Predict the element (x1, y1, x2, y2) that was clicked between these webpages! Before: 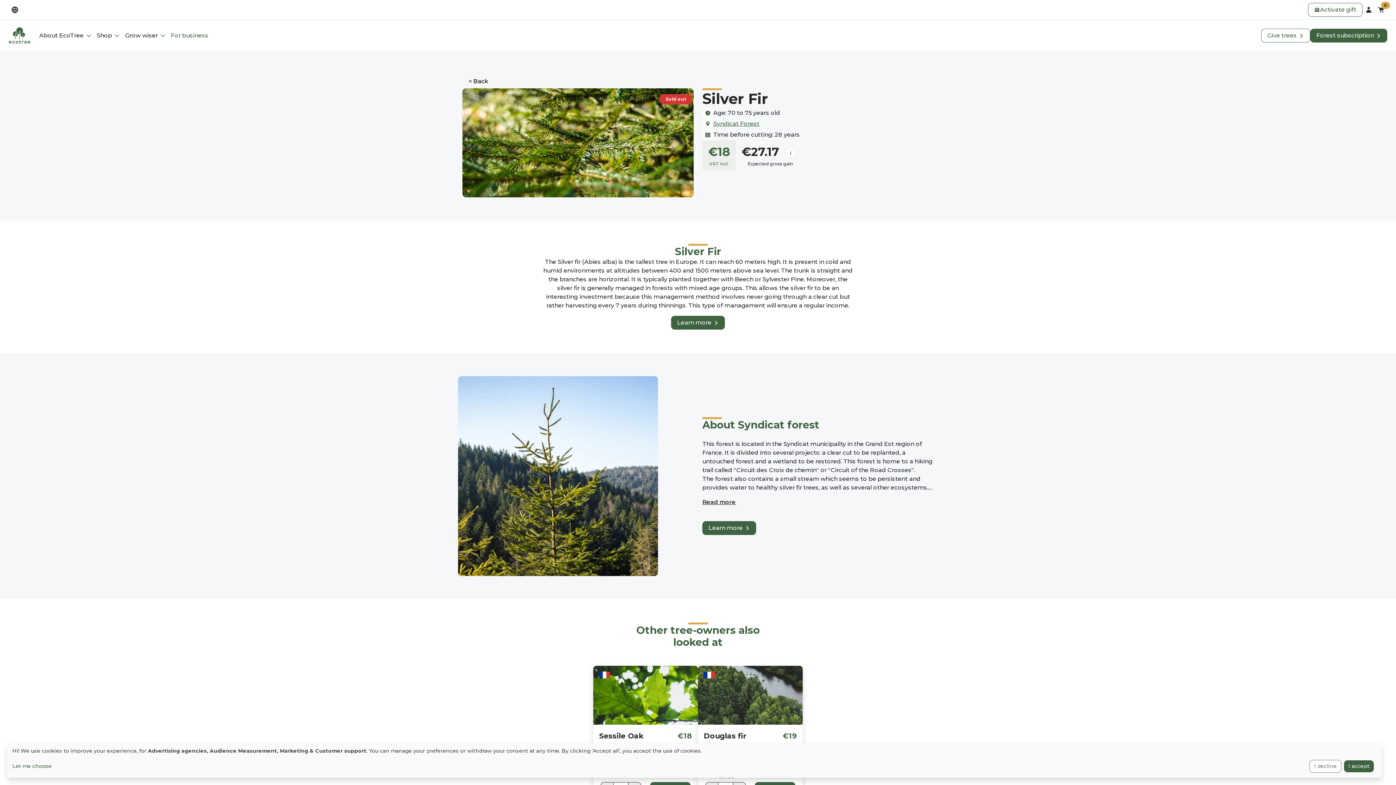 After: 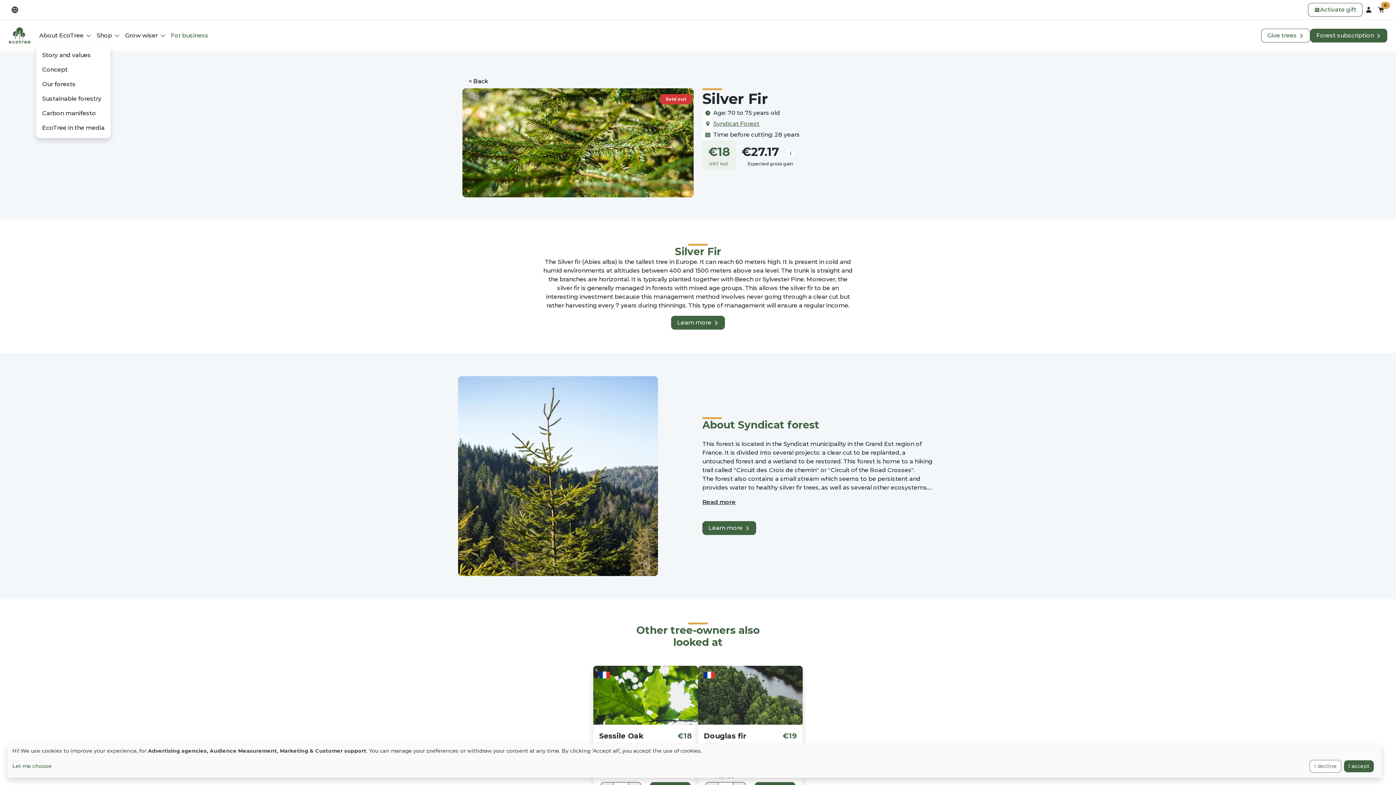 Action: label: About EcoTree bbox: (36, 28, 93, 42)